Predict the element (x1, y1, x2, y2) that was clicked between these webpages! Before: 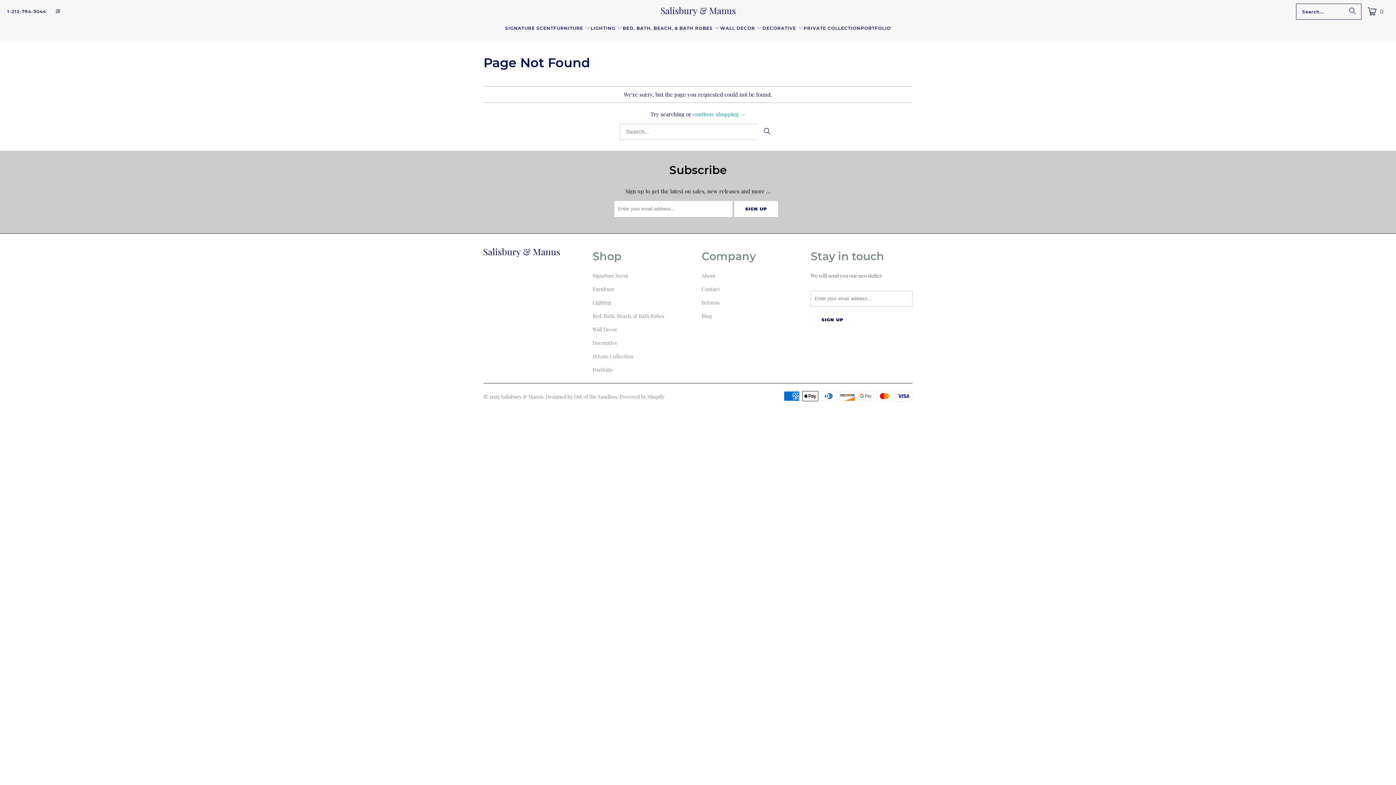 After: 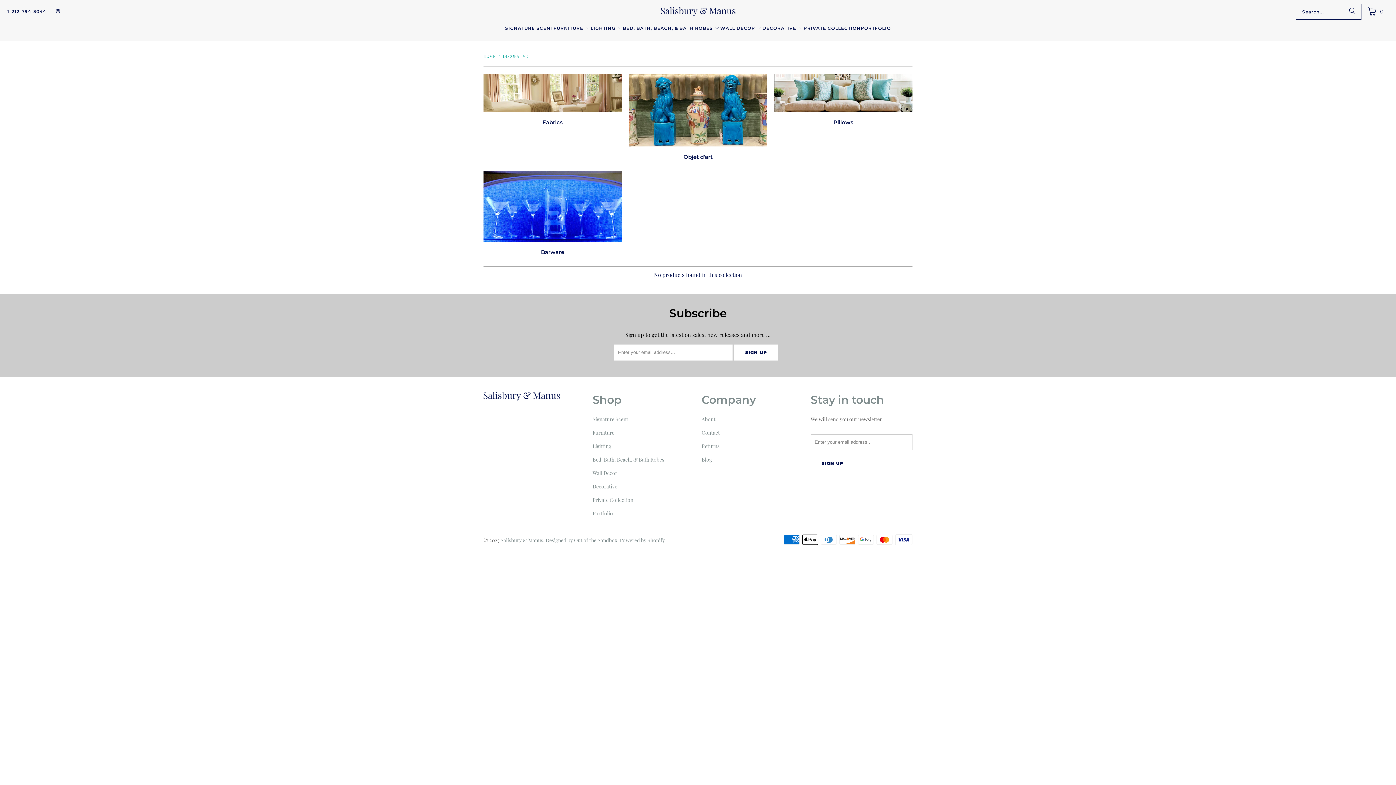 Action: label: DECORATIVE  bbox: (762, 19, 803, 37)